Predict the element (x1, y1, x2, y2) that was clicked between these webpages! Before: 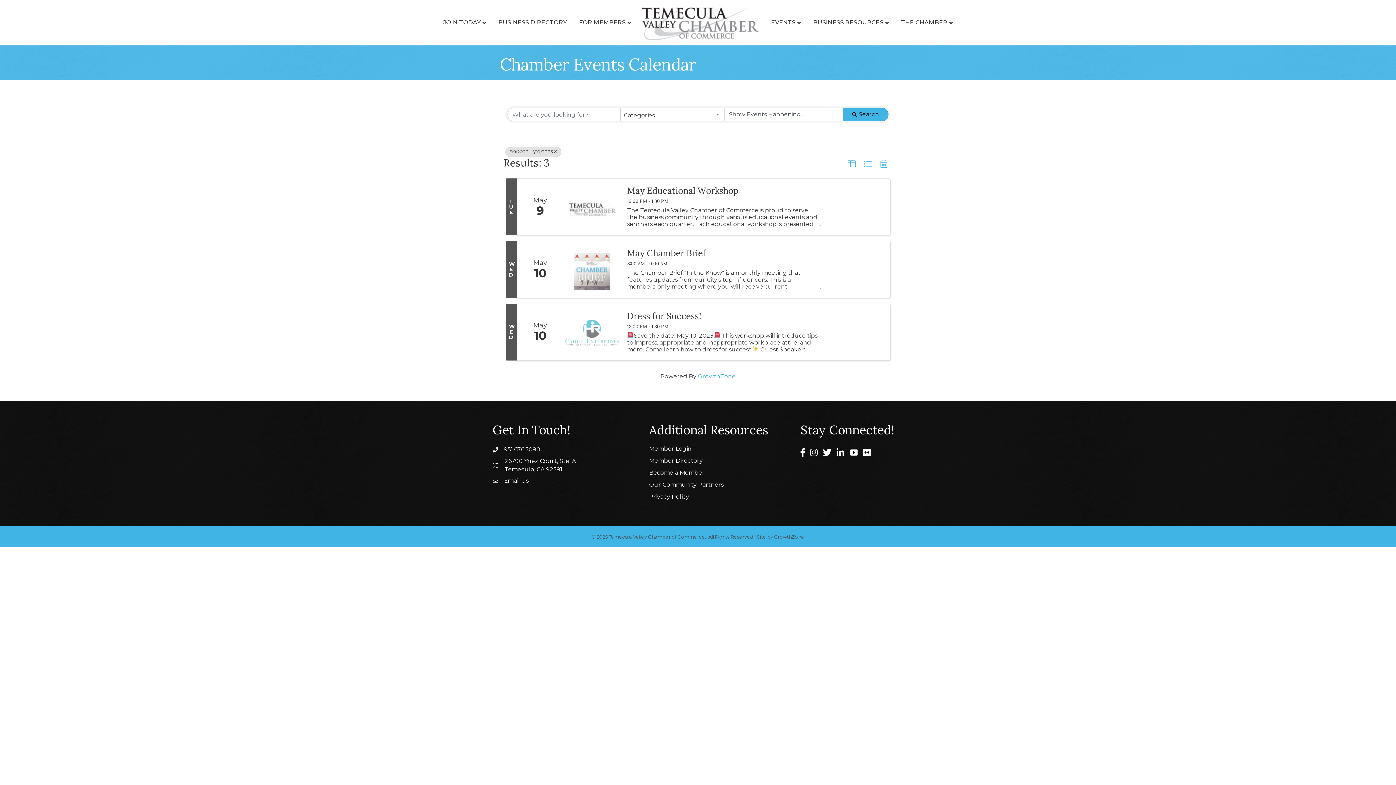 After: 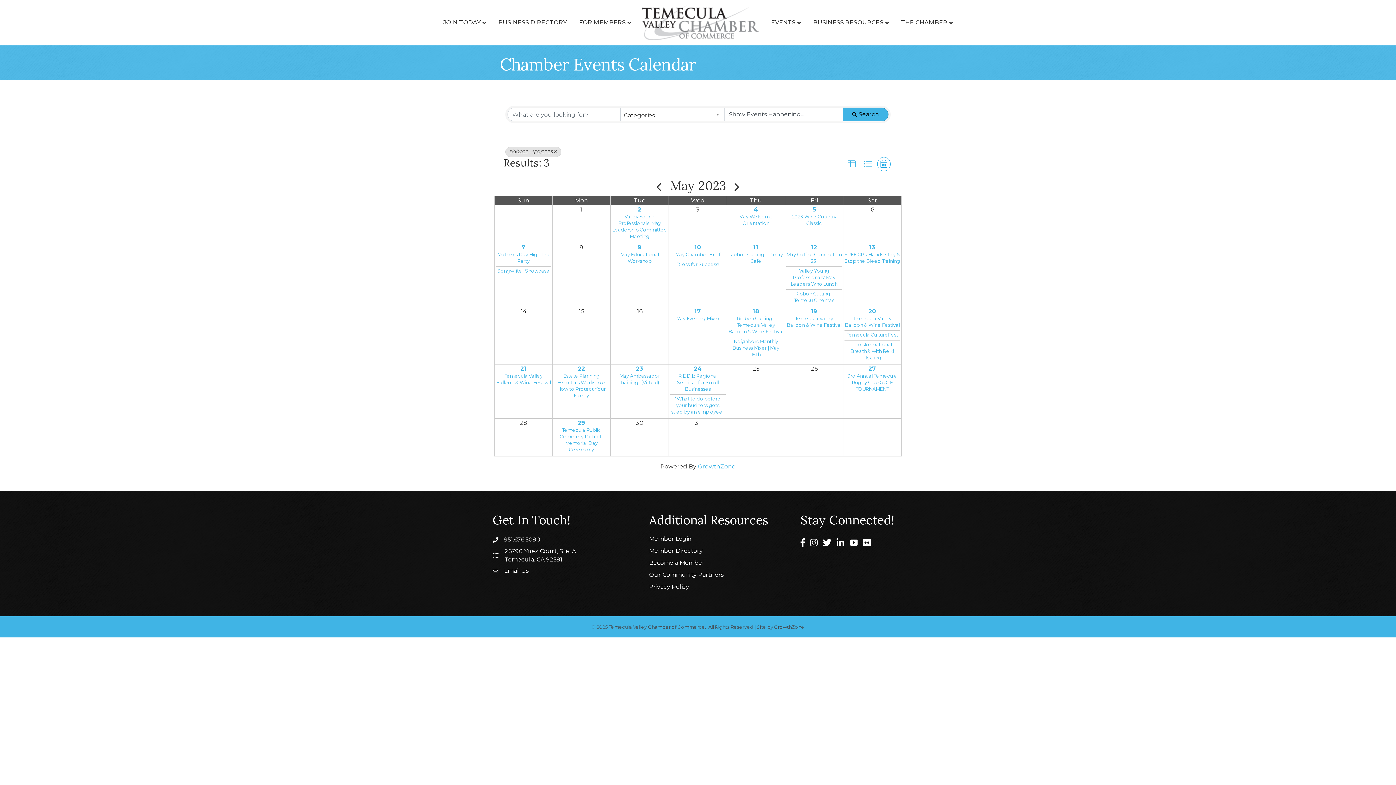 Action: bbox: (877, 157, 890, 171) label: Calendar View button